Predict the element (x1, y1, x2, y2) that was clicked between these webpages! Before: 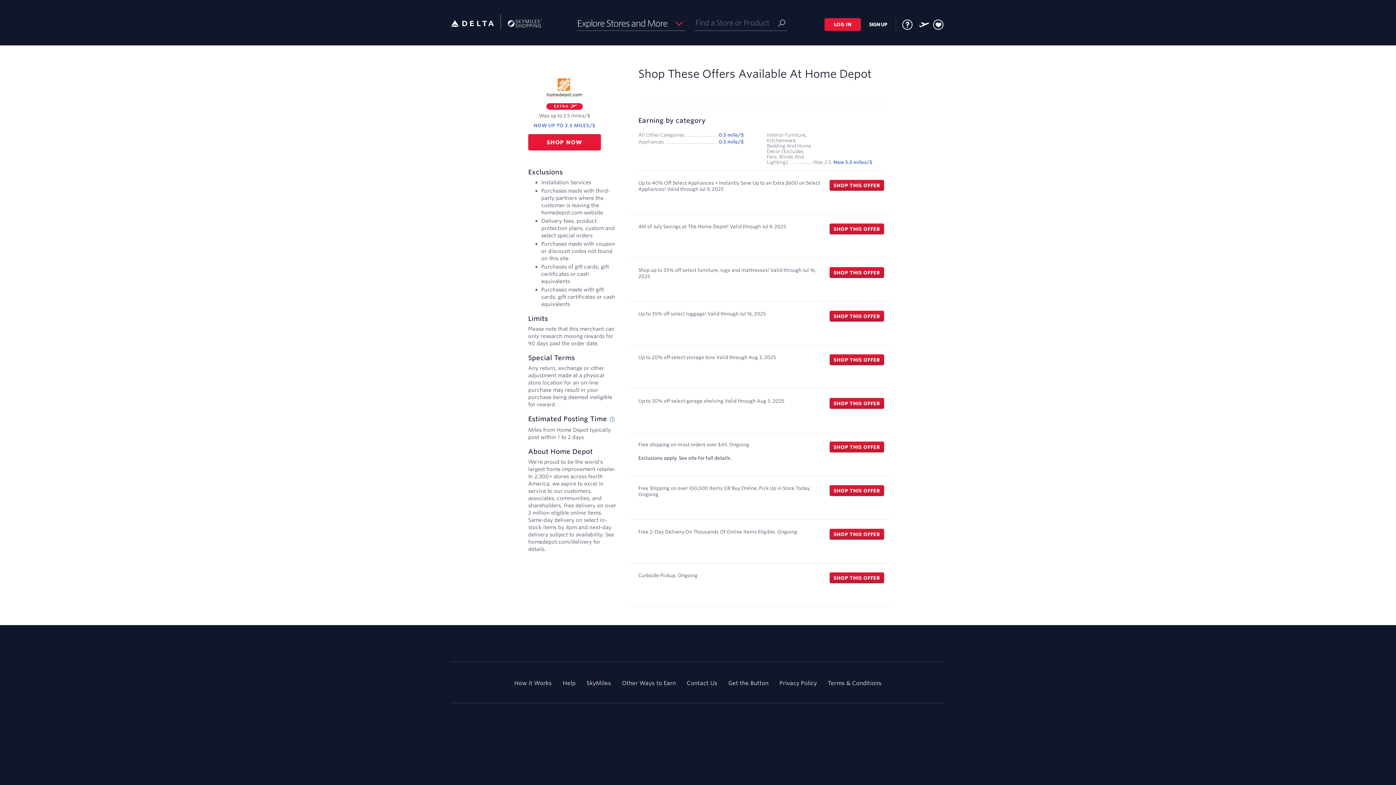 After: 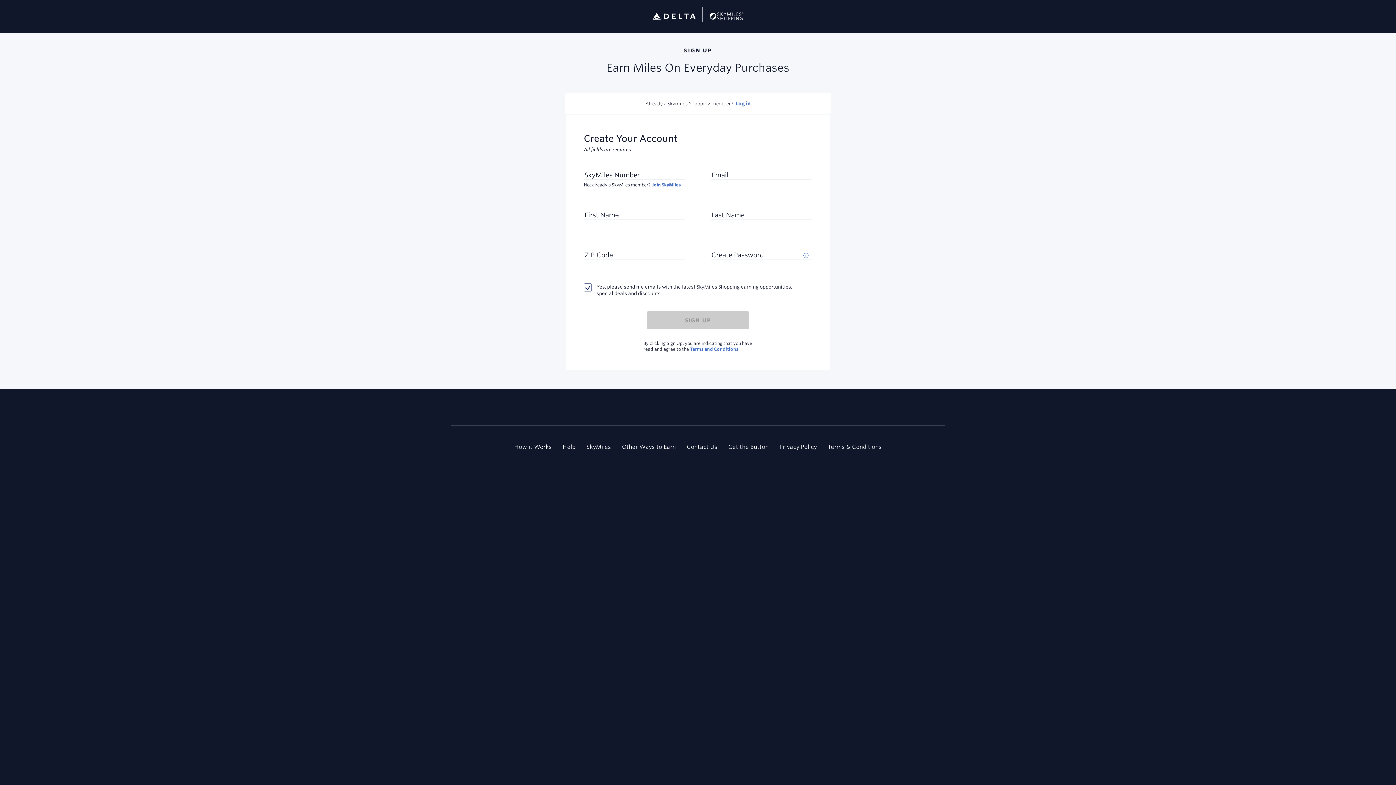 Action: bbox: (869, 21, 887, 27) label: SIGN UP